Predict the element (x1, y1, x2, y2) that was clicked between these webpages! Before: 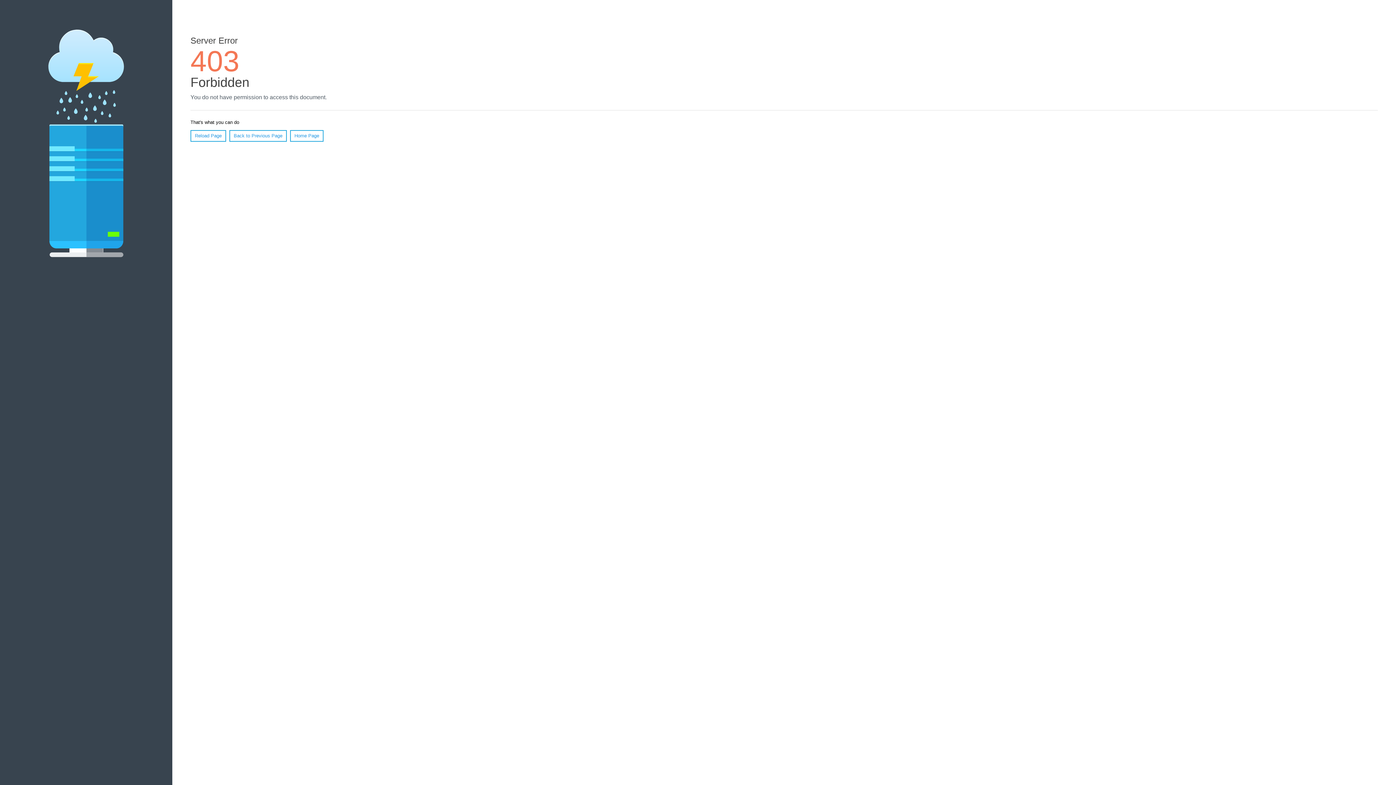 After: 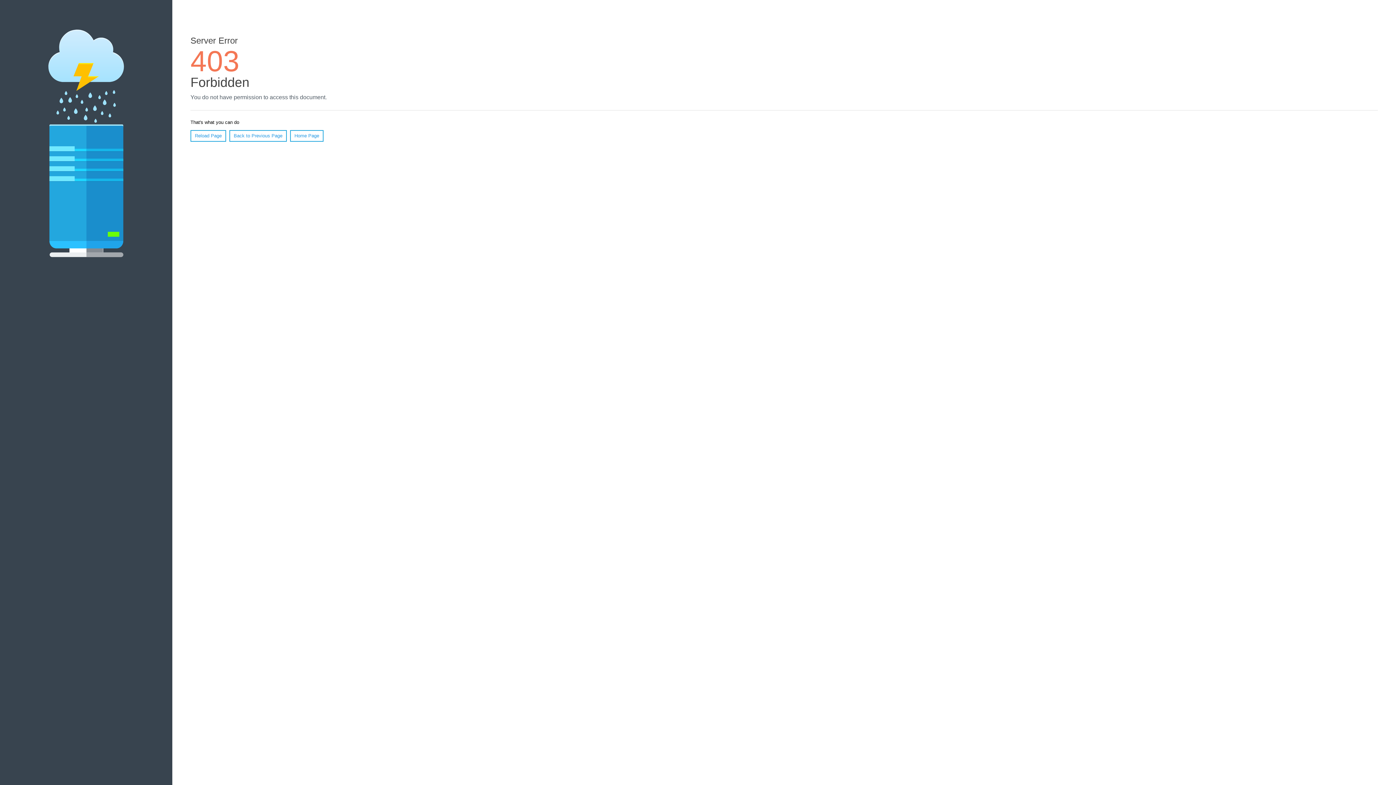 Action: bbox: (190, 130, 226, 141) label: Reload Page